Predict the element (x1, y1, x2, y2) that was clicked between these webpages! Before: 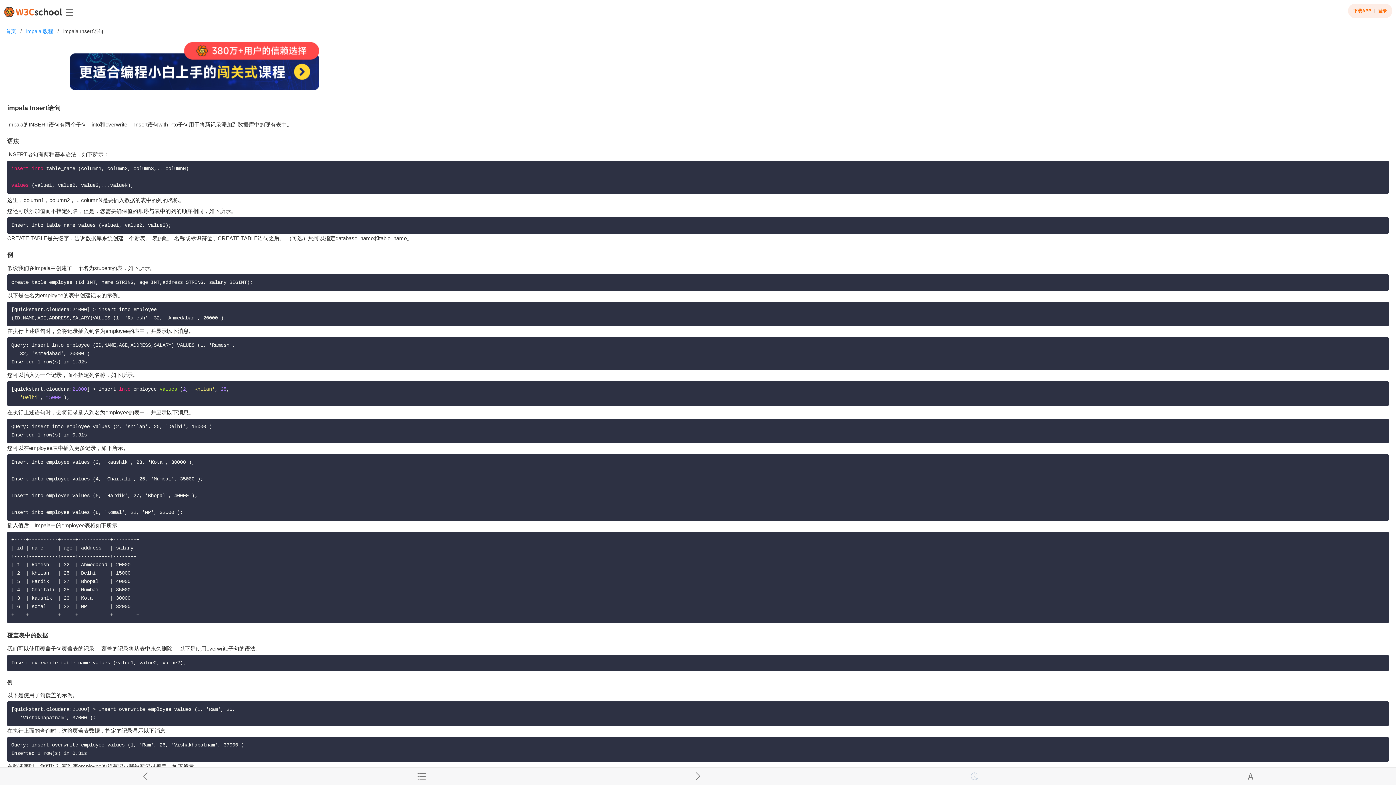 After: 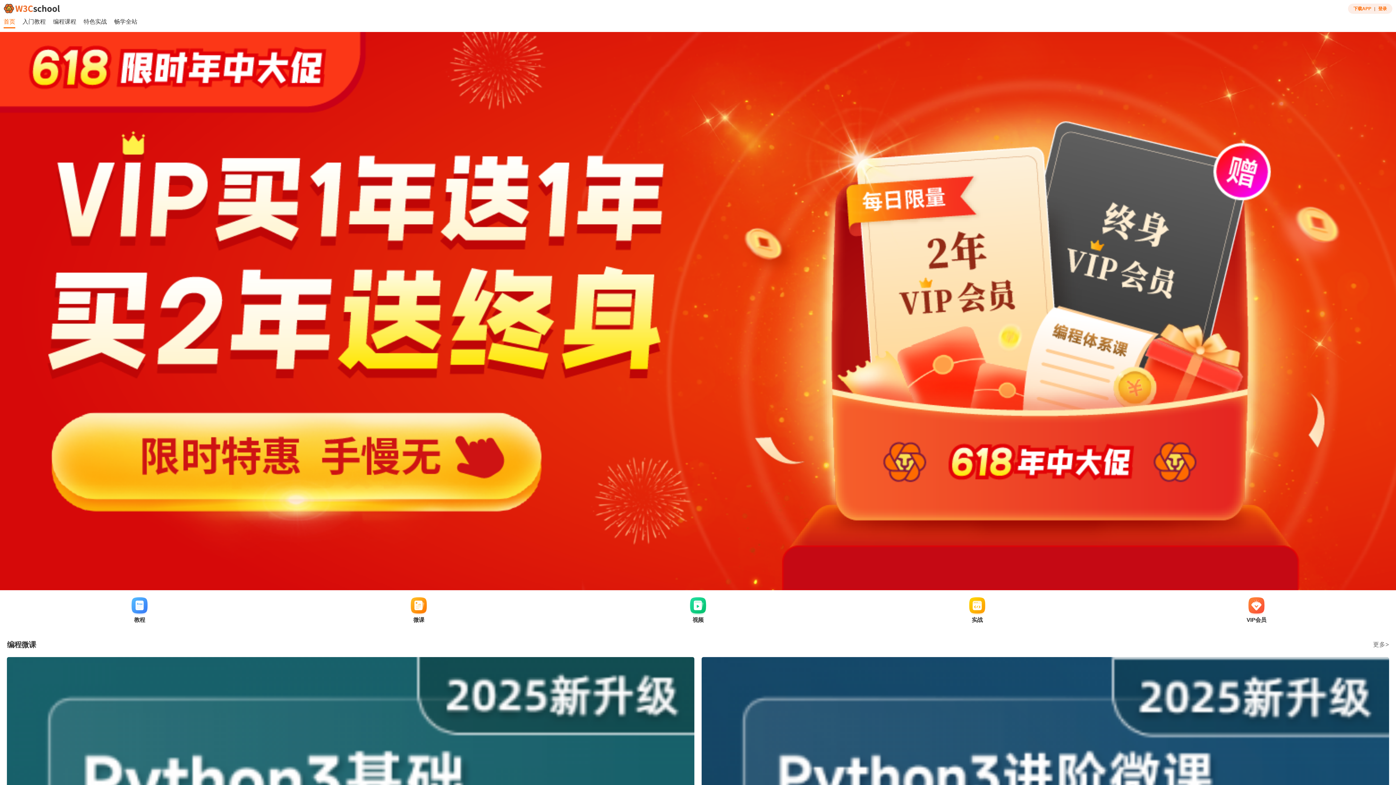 Action: bbox: (5, 28, 16, 34) label: 首页